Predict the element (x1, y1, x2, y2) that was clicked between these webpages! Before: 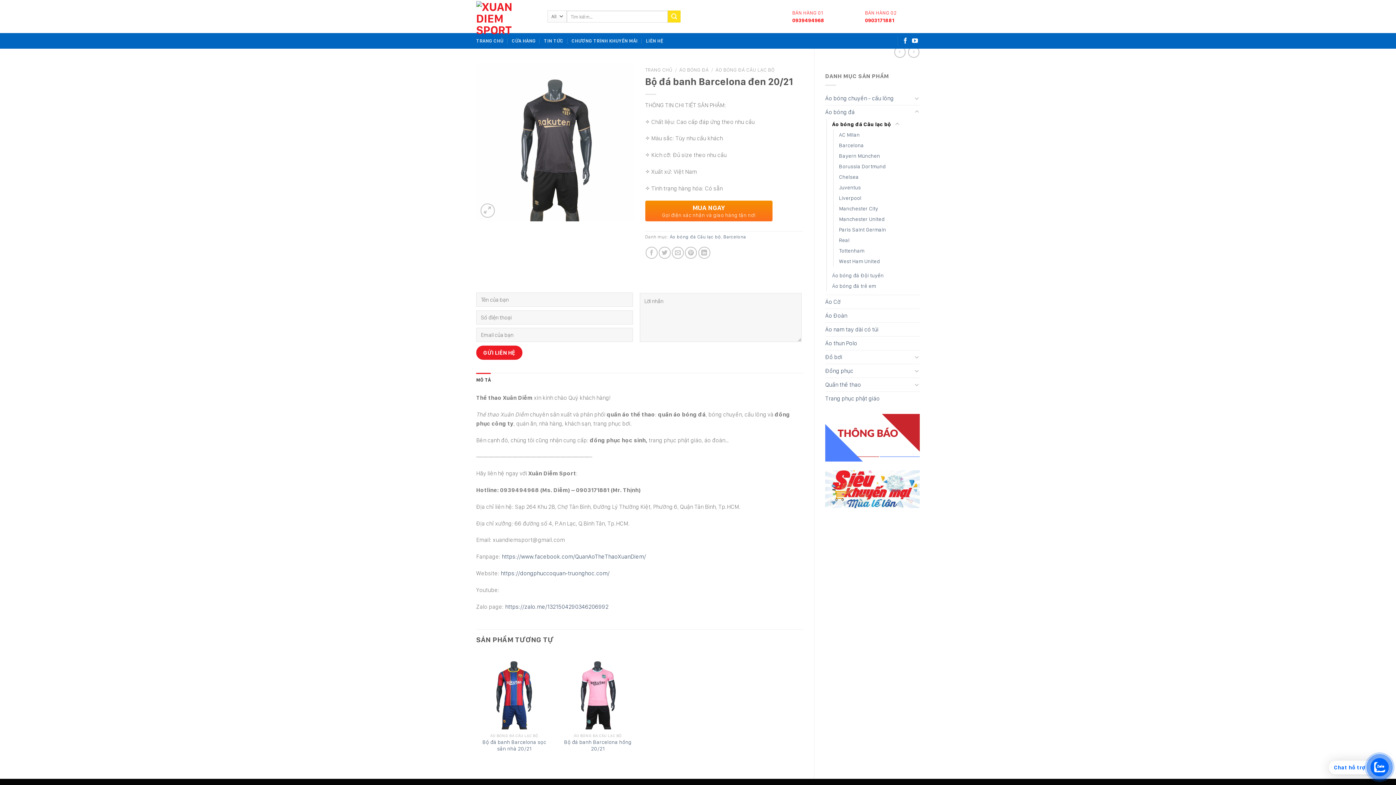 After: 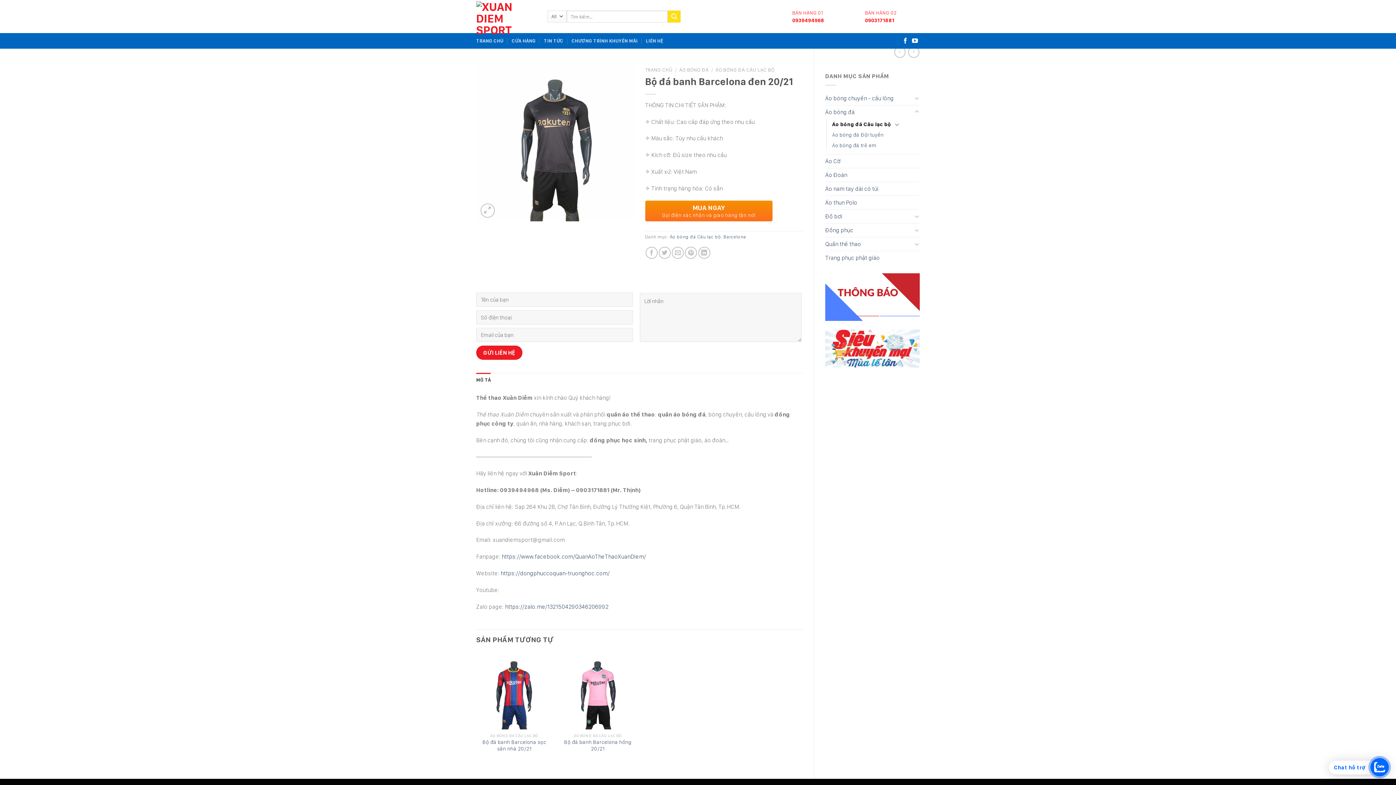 Action: bbox: (894, 120, 900, 128)